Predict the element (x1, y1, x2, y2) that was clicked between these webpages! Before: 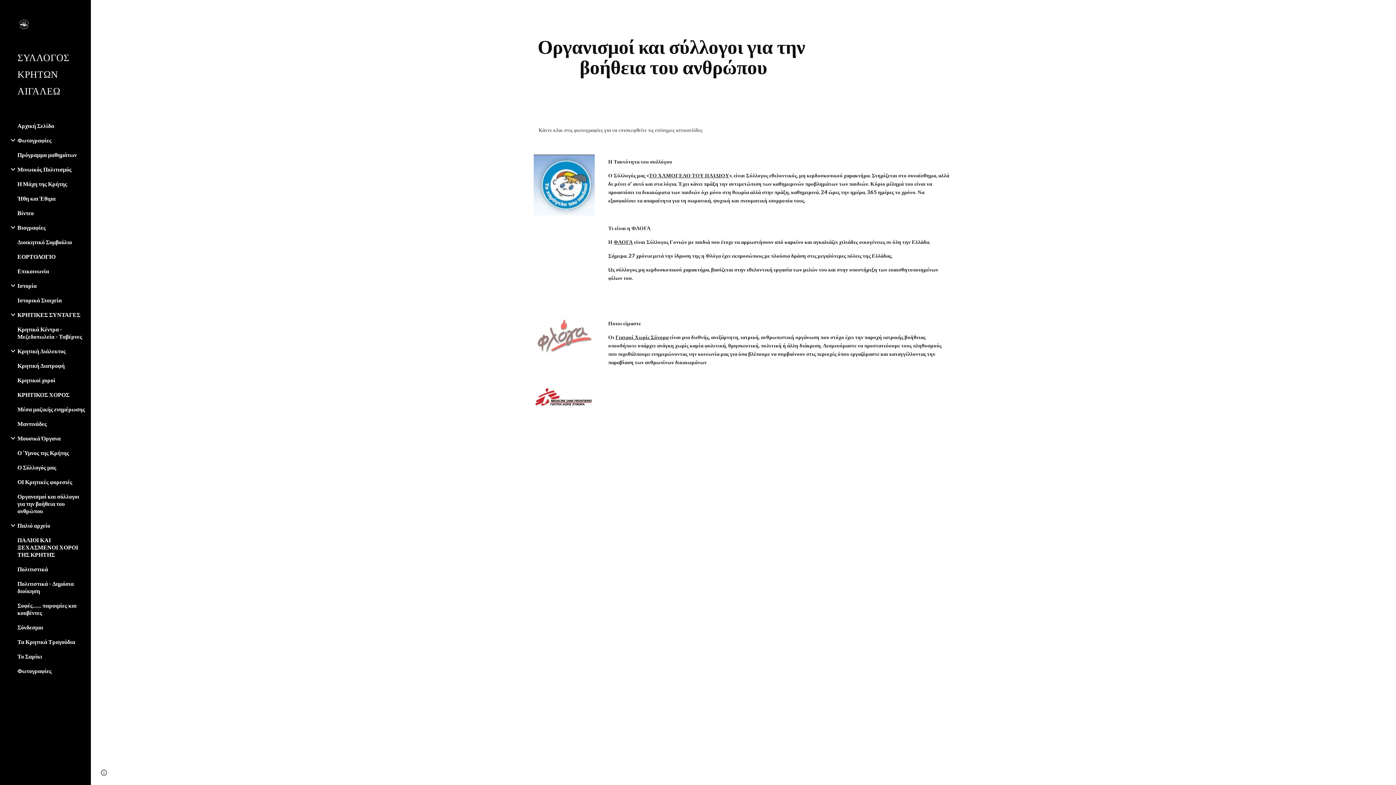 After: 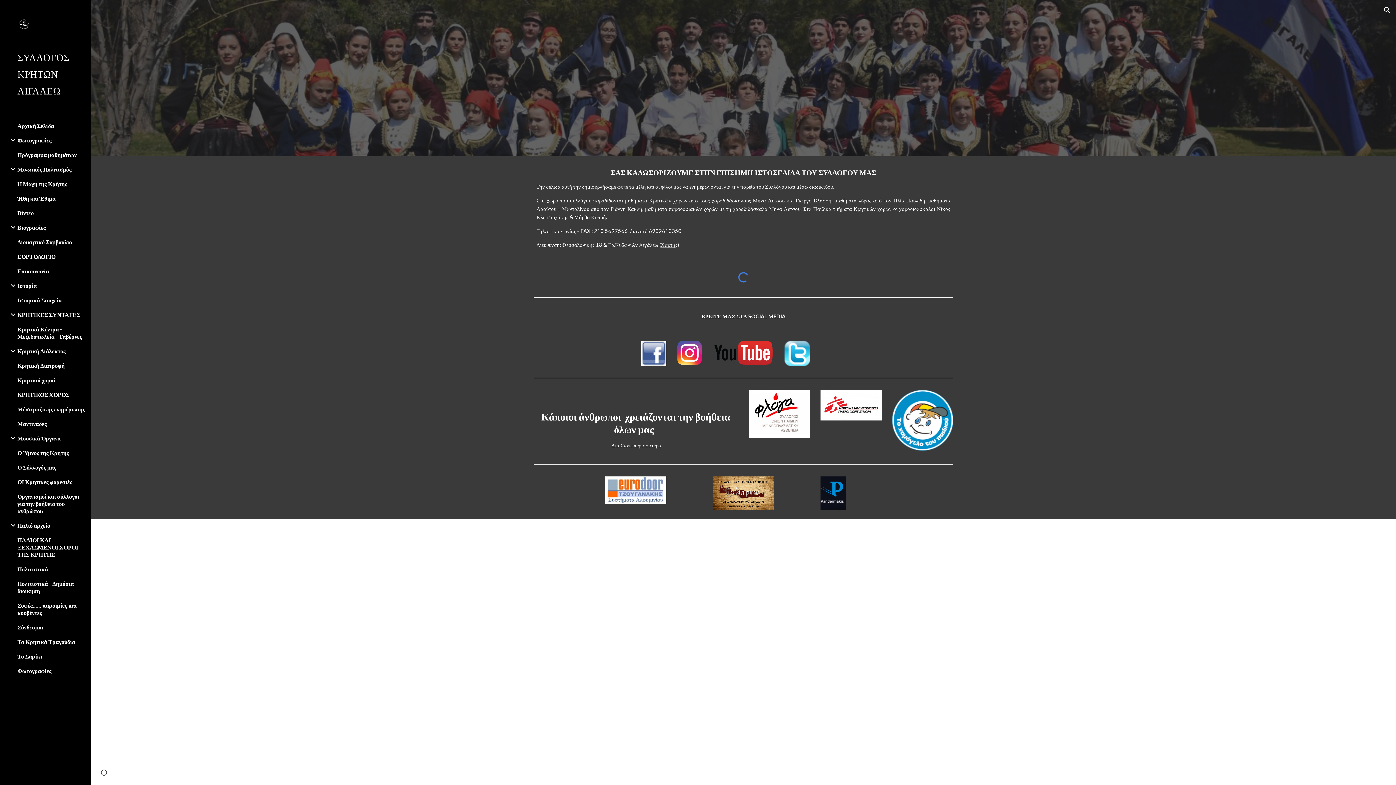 Action: bbox: (17, 49, 79, 99) label: ΣΥΛΛΟΓΟΣ ΚΡΗΤΩΝ ΑΙΓΑΛΕΩ